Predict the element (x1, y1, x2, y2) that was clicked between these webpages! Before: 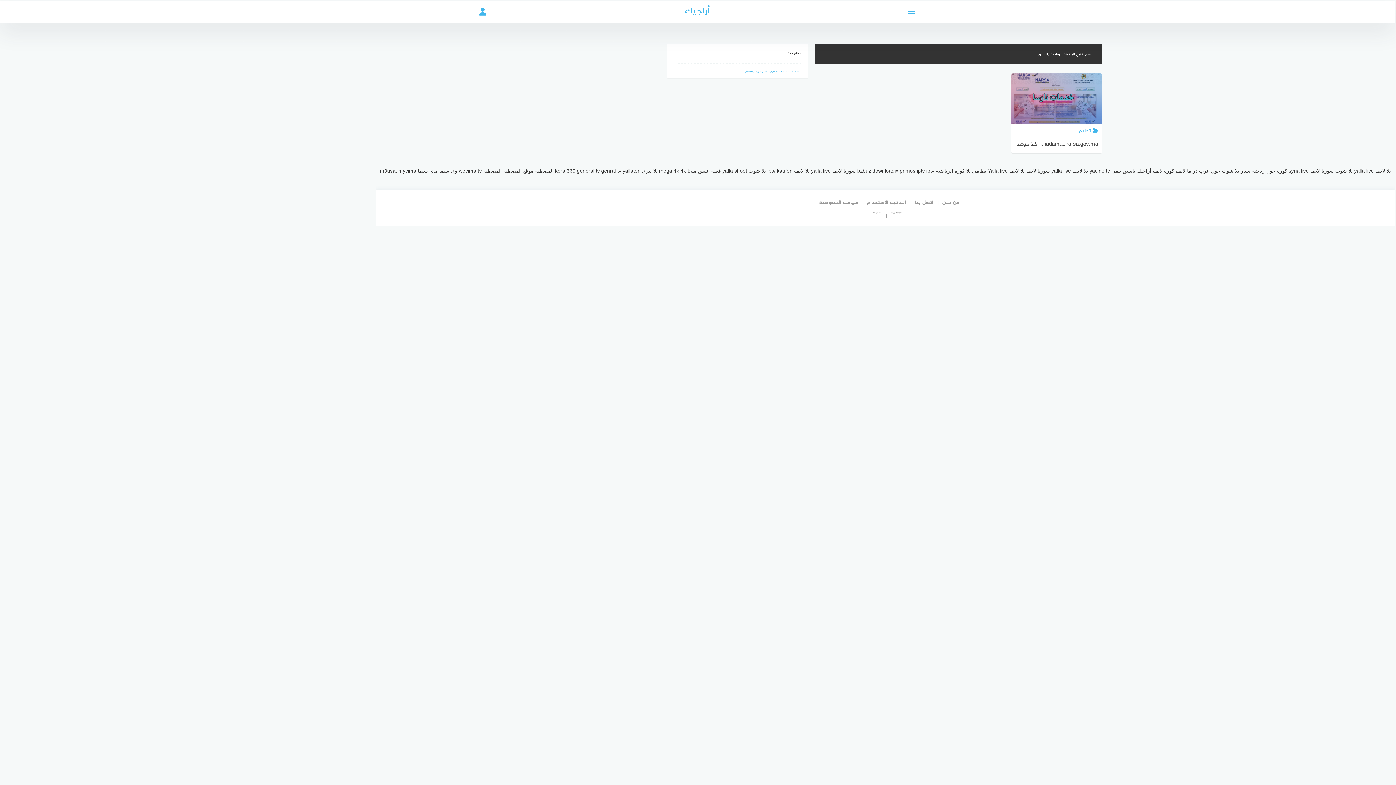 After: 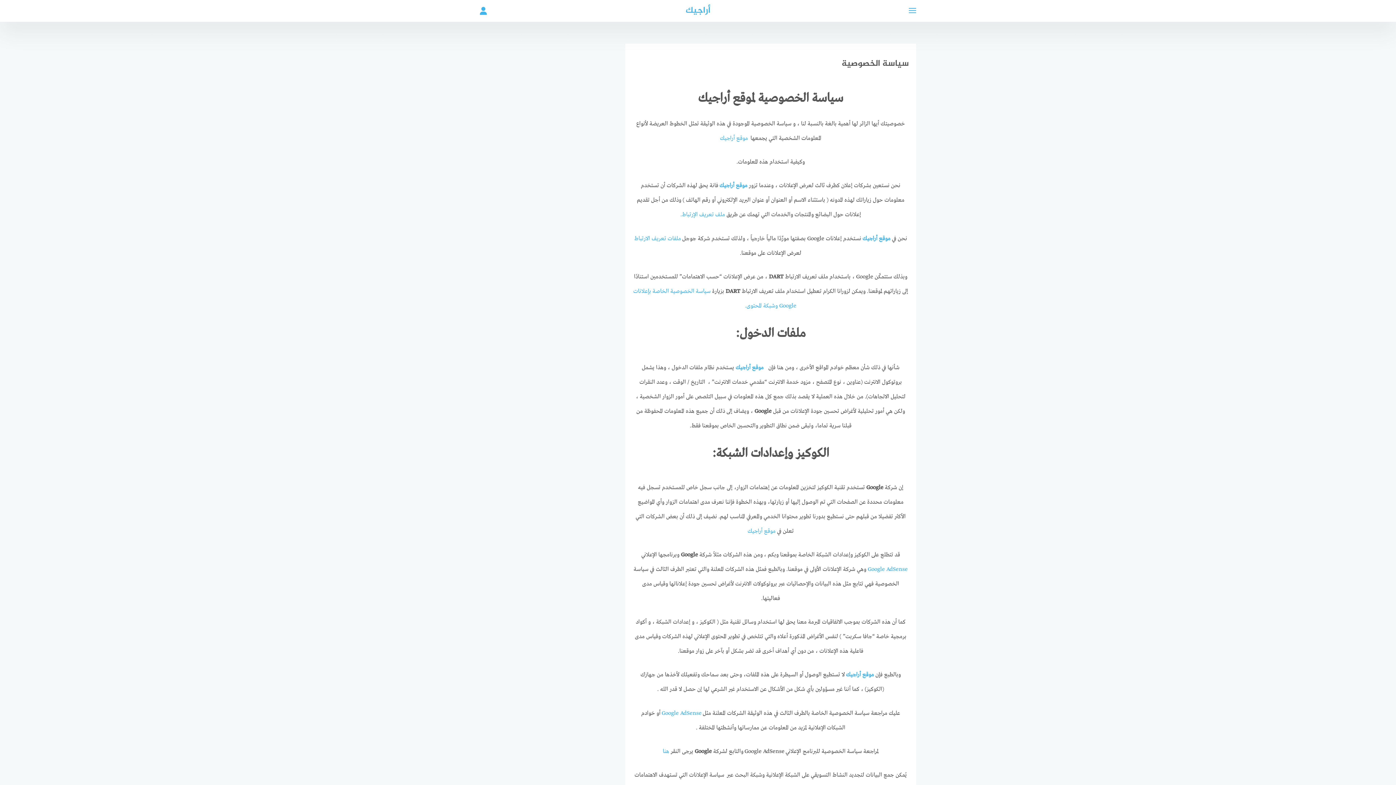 Action: label: سياسة الخصوصية bbox: (812, 198, 858, 207)